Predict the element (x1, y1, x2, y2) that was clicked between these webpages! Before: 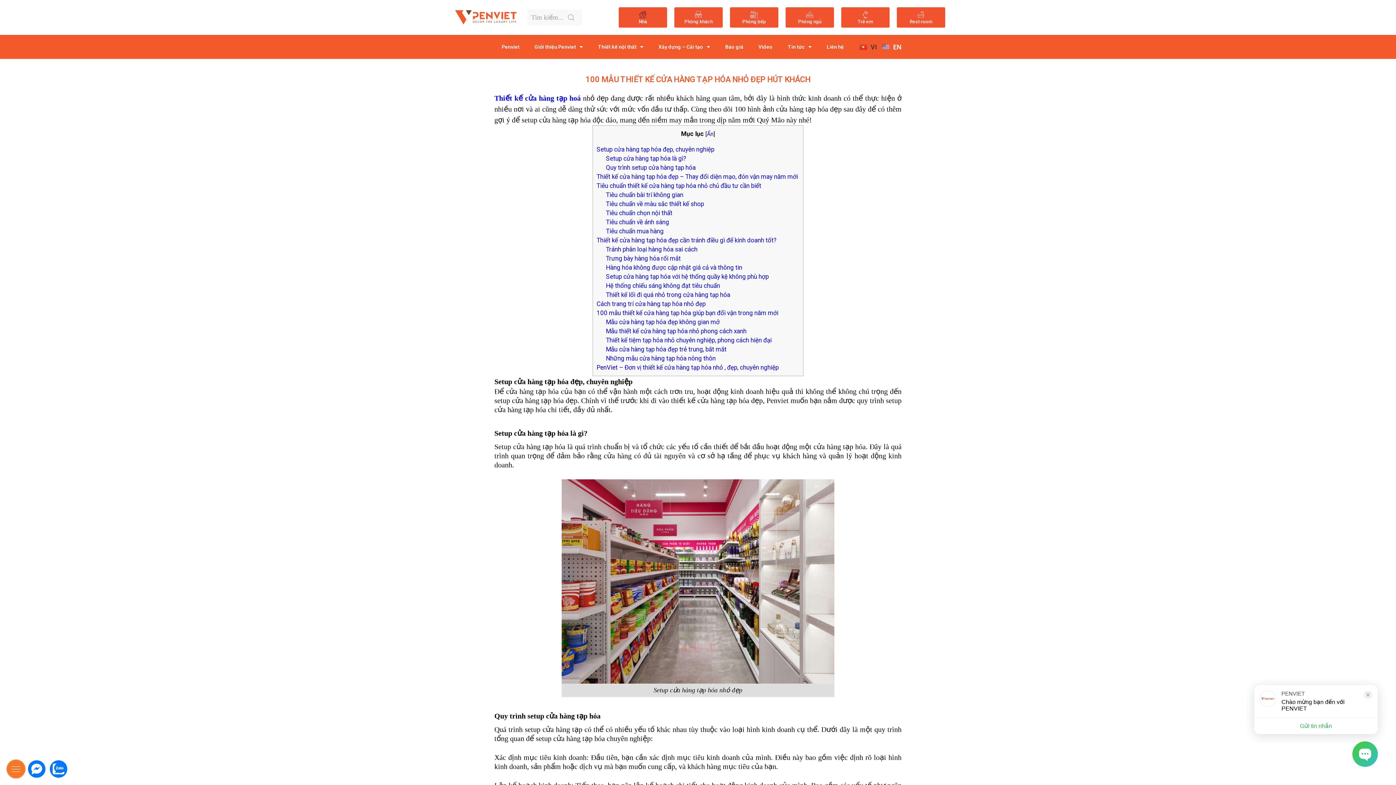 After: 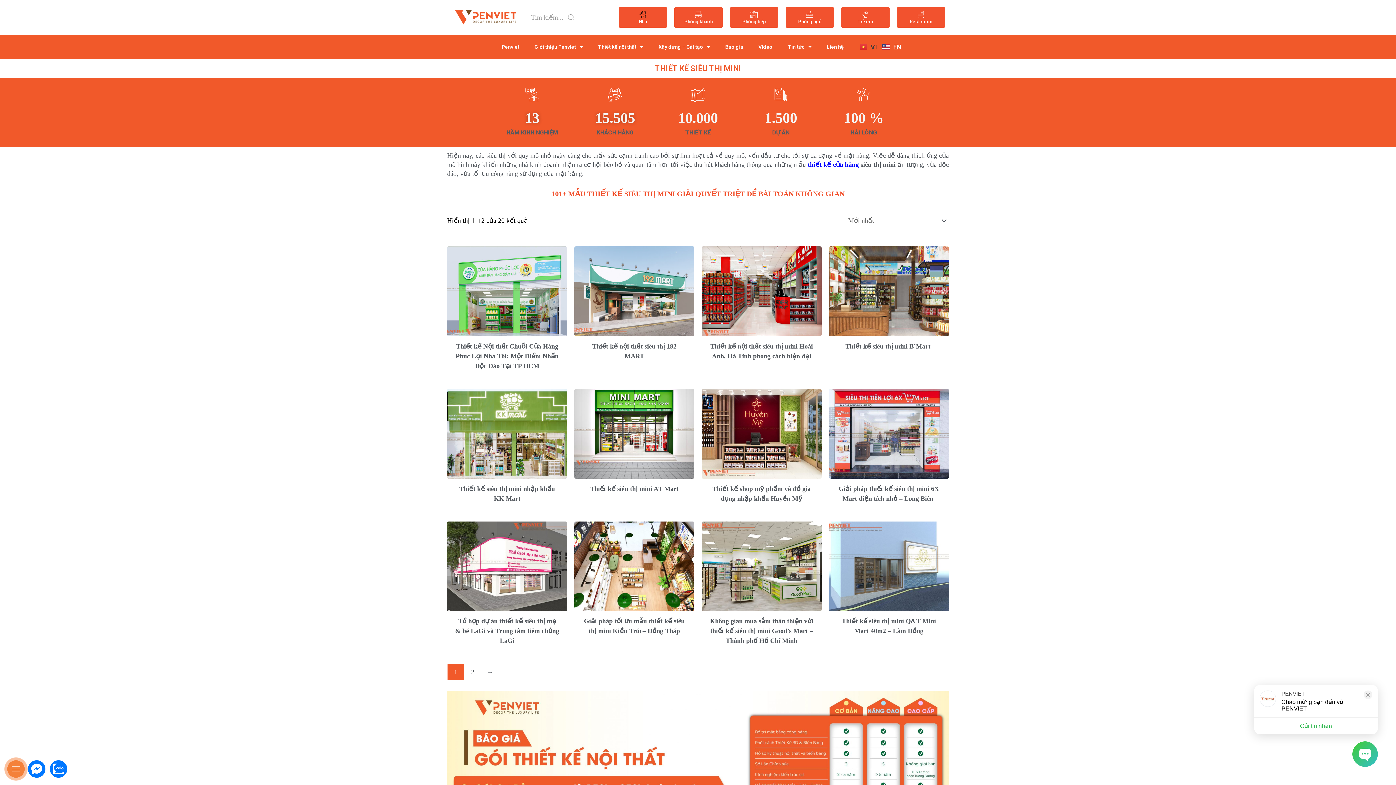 Action: label: Thiết kế cửa hàng tạp hoá bbox: (494, 94, 580, 102)